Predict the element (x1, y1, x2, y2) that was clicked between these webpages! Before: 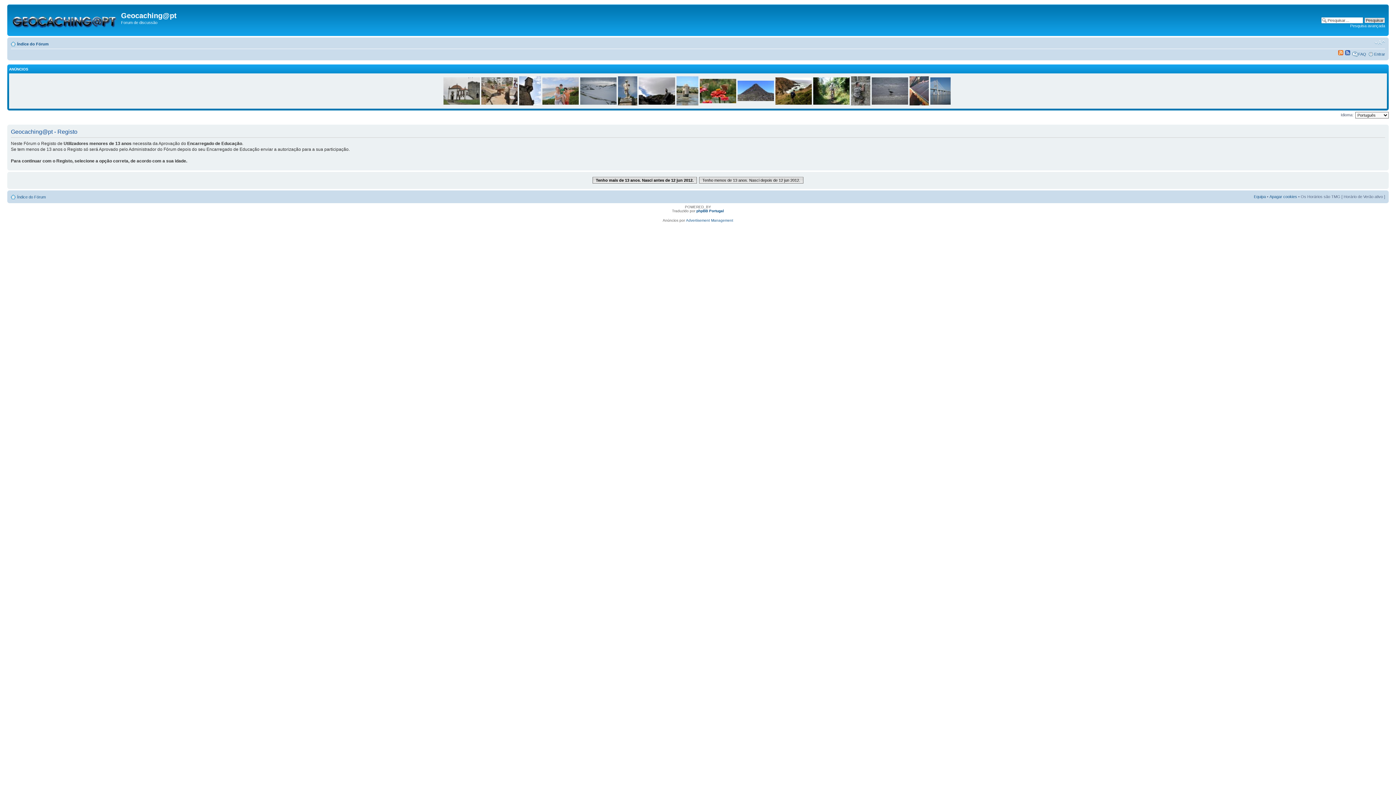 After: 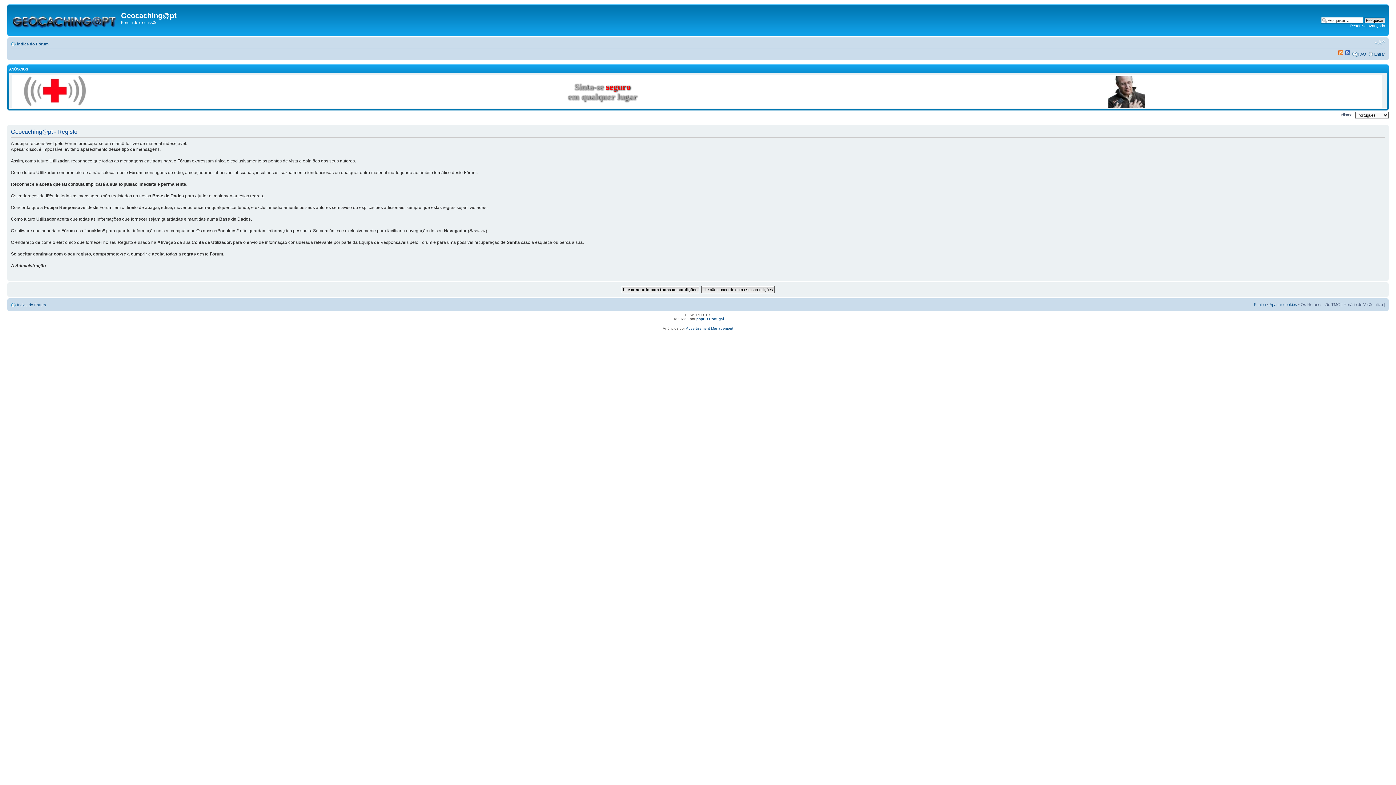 Action: bbox: (699, 176, 803, 183) label: Tenho menos de 13 anos. Nasci depois de 12 jun 2012.